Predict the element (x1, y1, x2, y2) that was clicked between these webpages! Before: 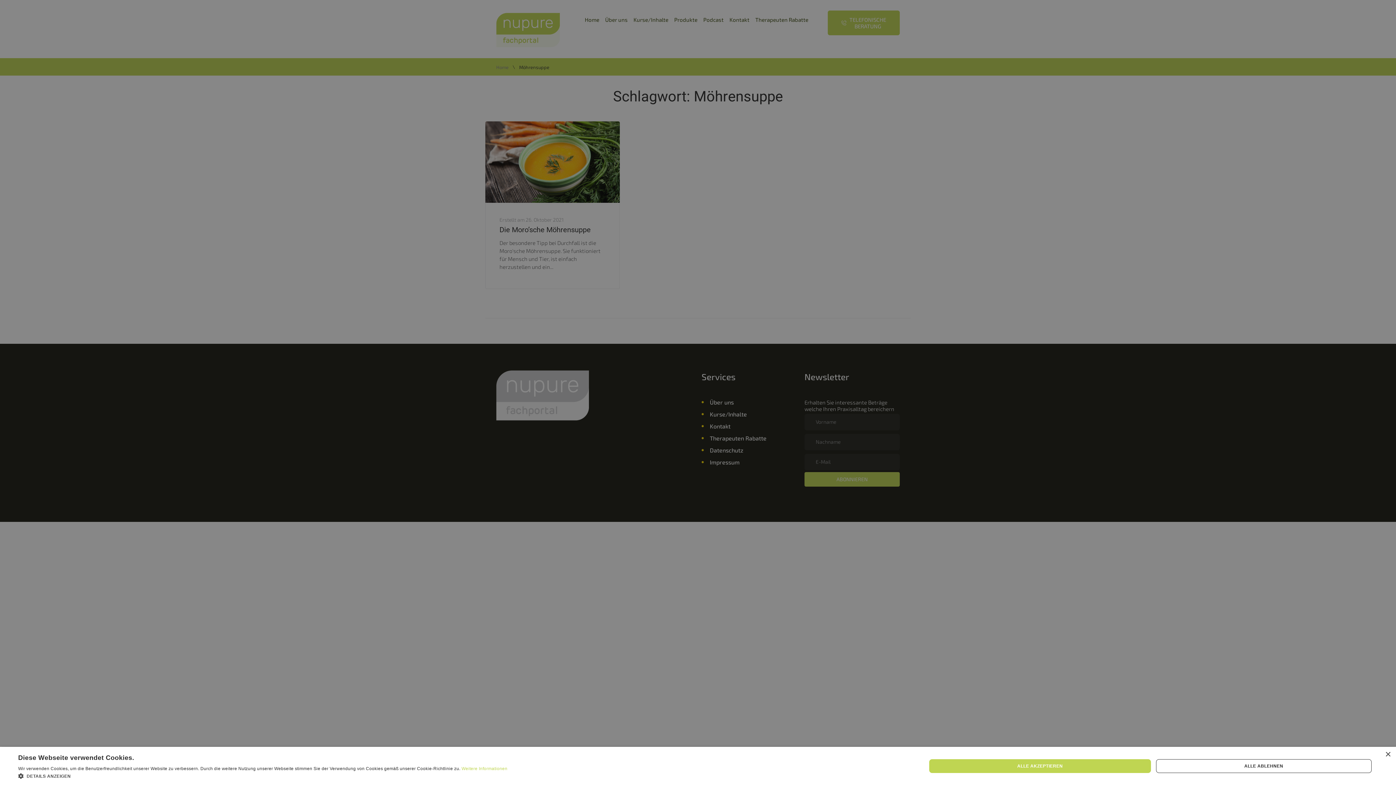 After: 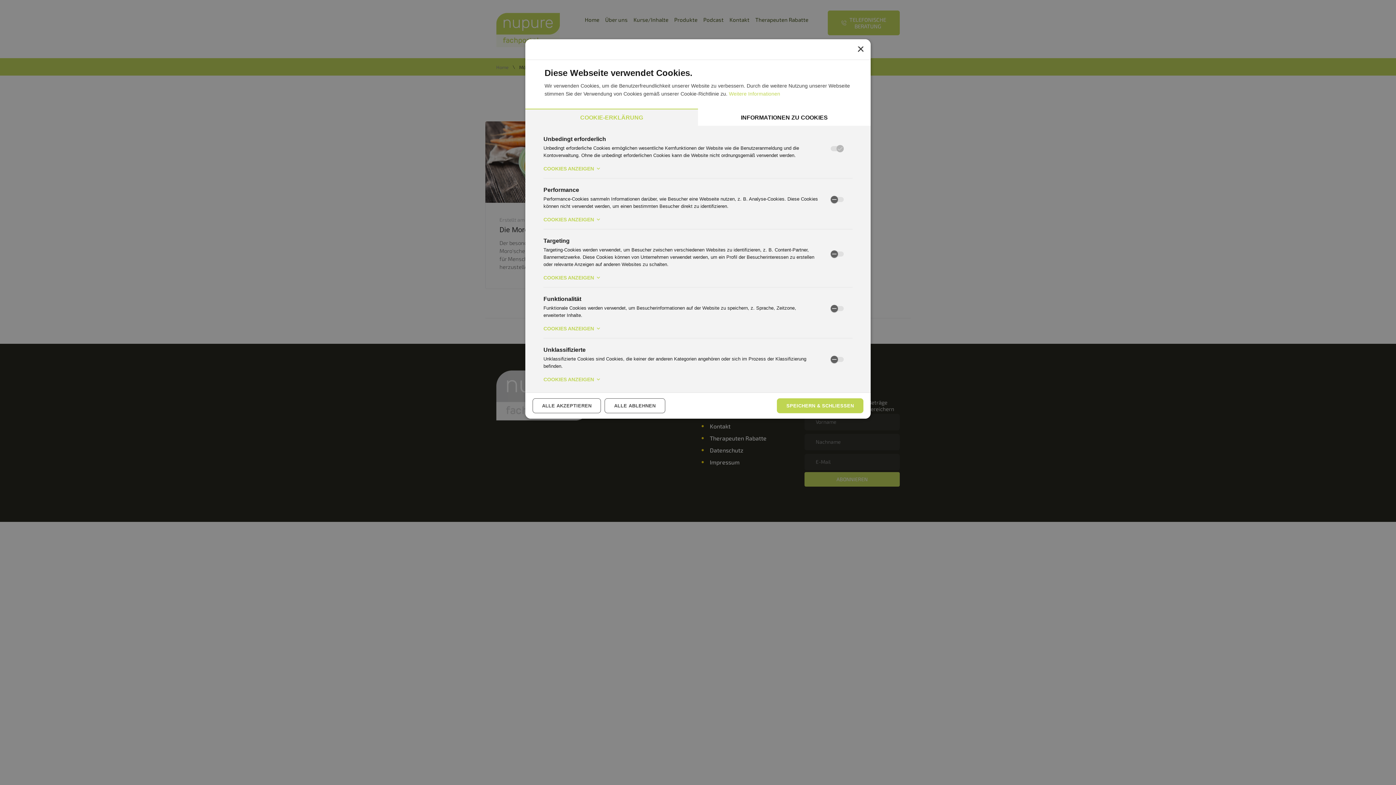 Action: label:  DETAILS ANZEIGEN bbox: (18, 772, 507, 780)